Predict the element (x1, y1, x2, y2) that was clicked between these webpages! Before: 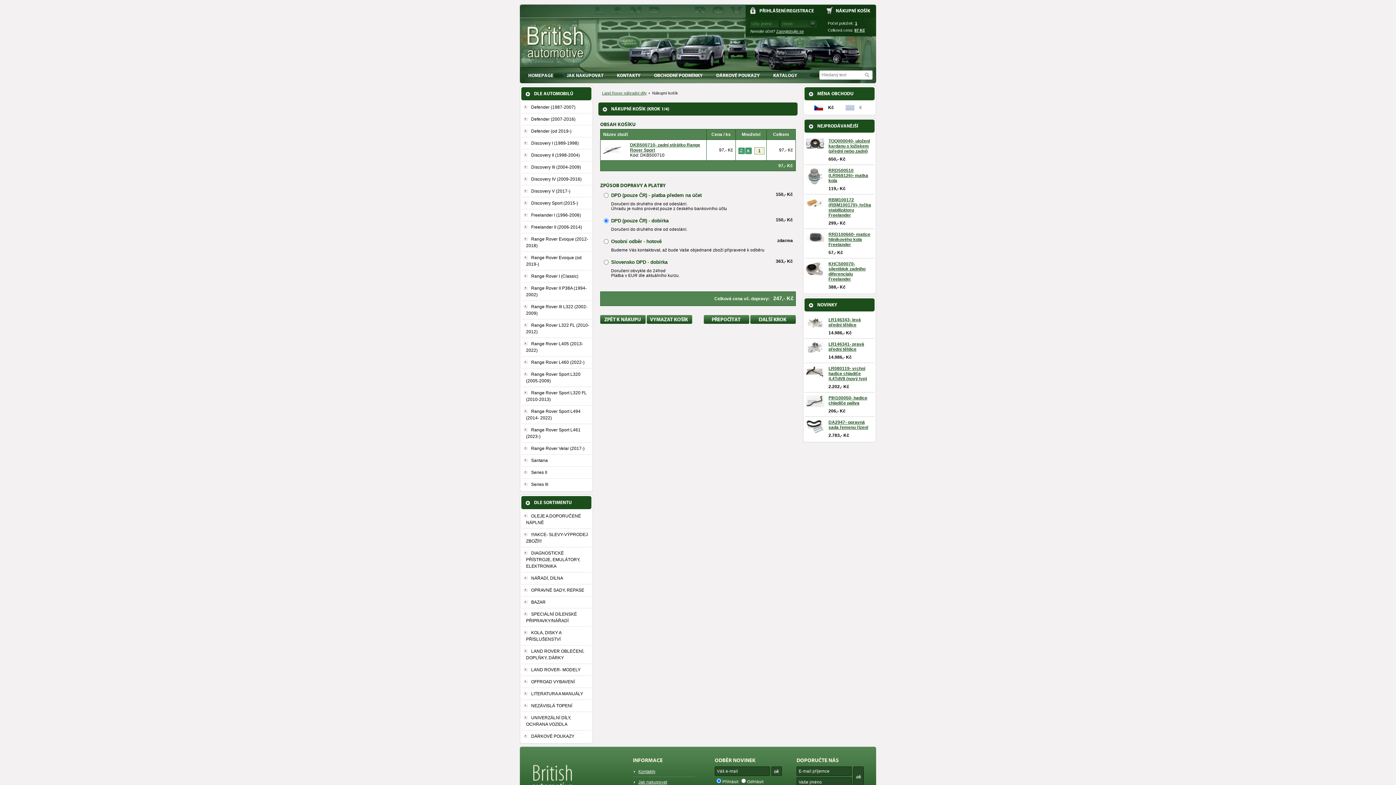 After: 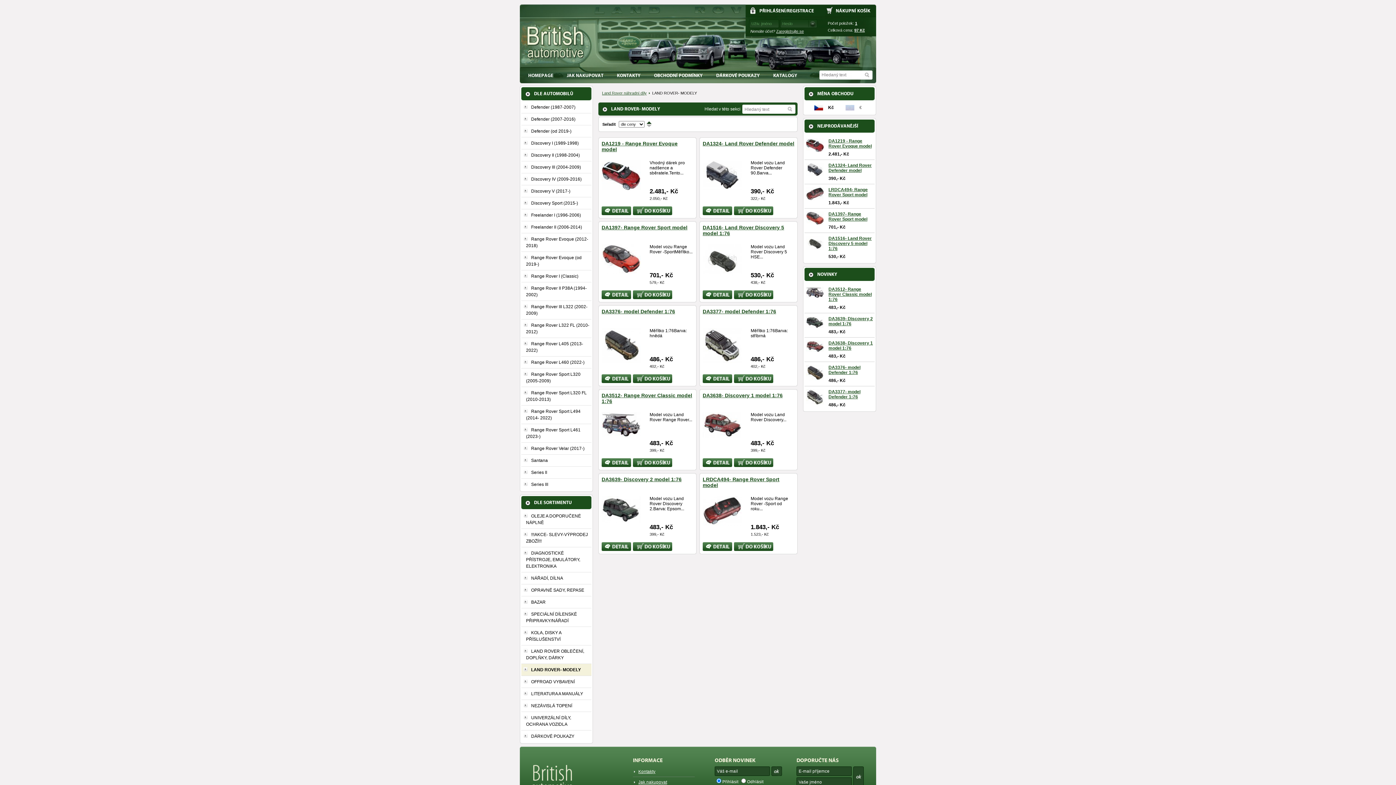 Action: bbox: (521, 664, 591, 676) label: LAND ROVER- MODELY